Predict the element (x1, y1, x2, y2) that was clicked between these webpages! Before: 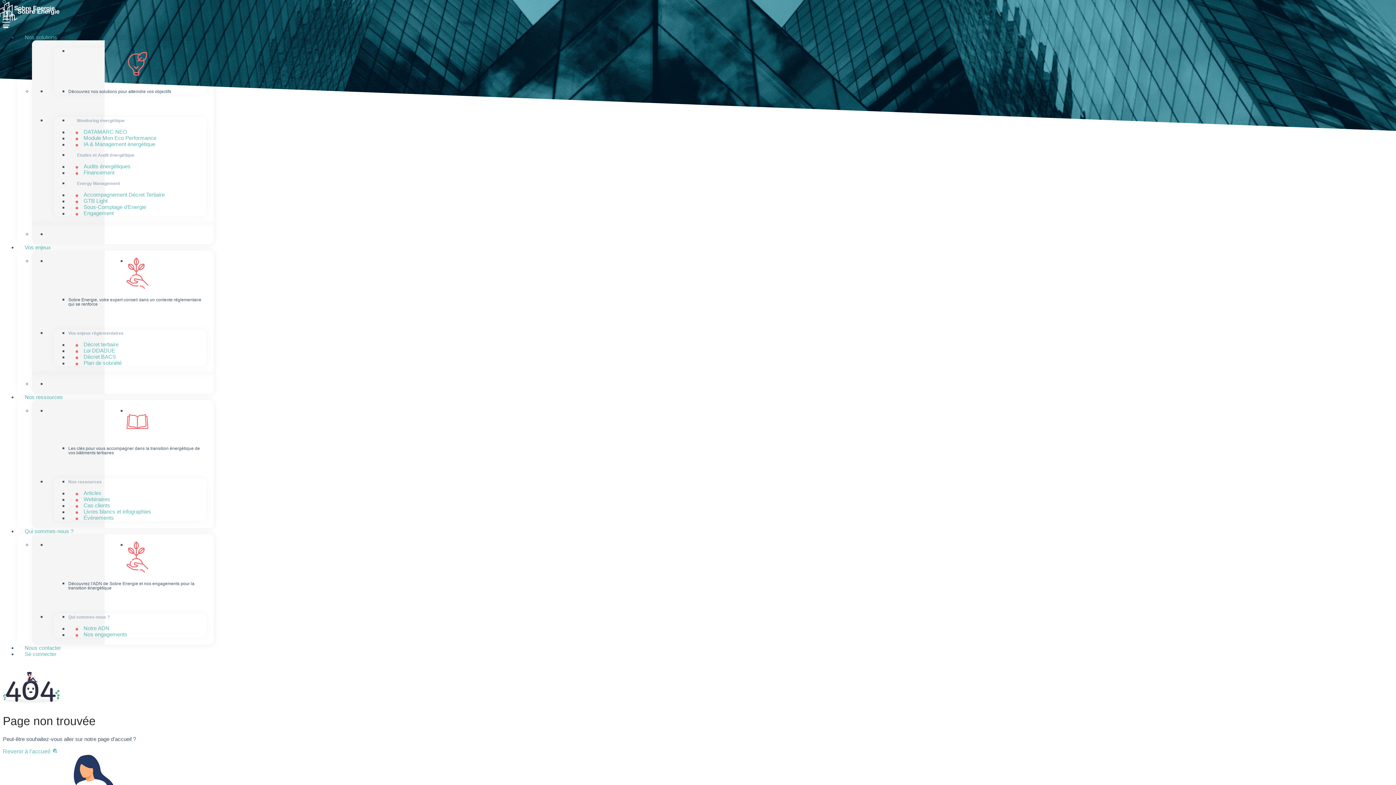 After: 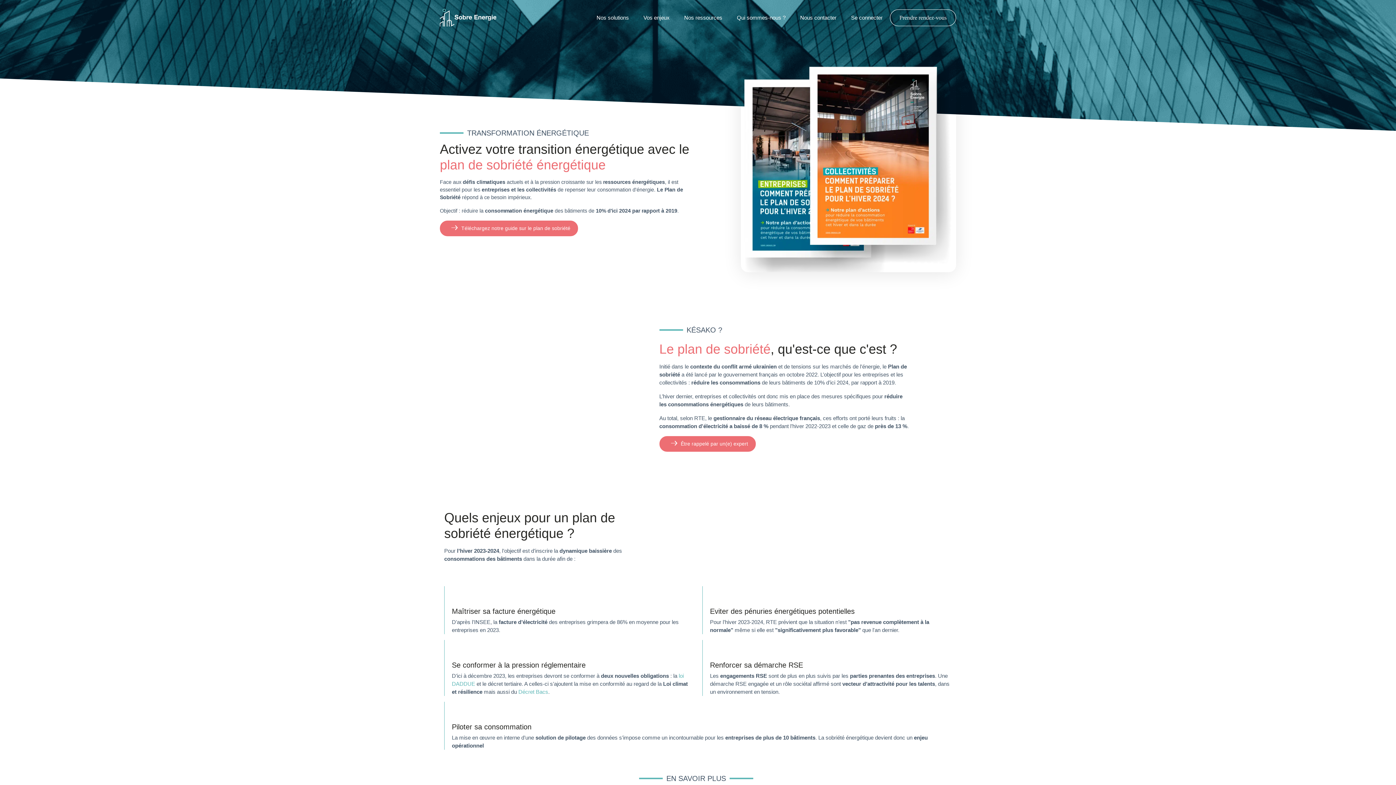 Action: bbox: (68, 360, 206, 366) label: Plan de sobriété